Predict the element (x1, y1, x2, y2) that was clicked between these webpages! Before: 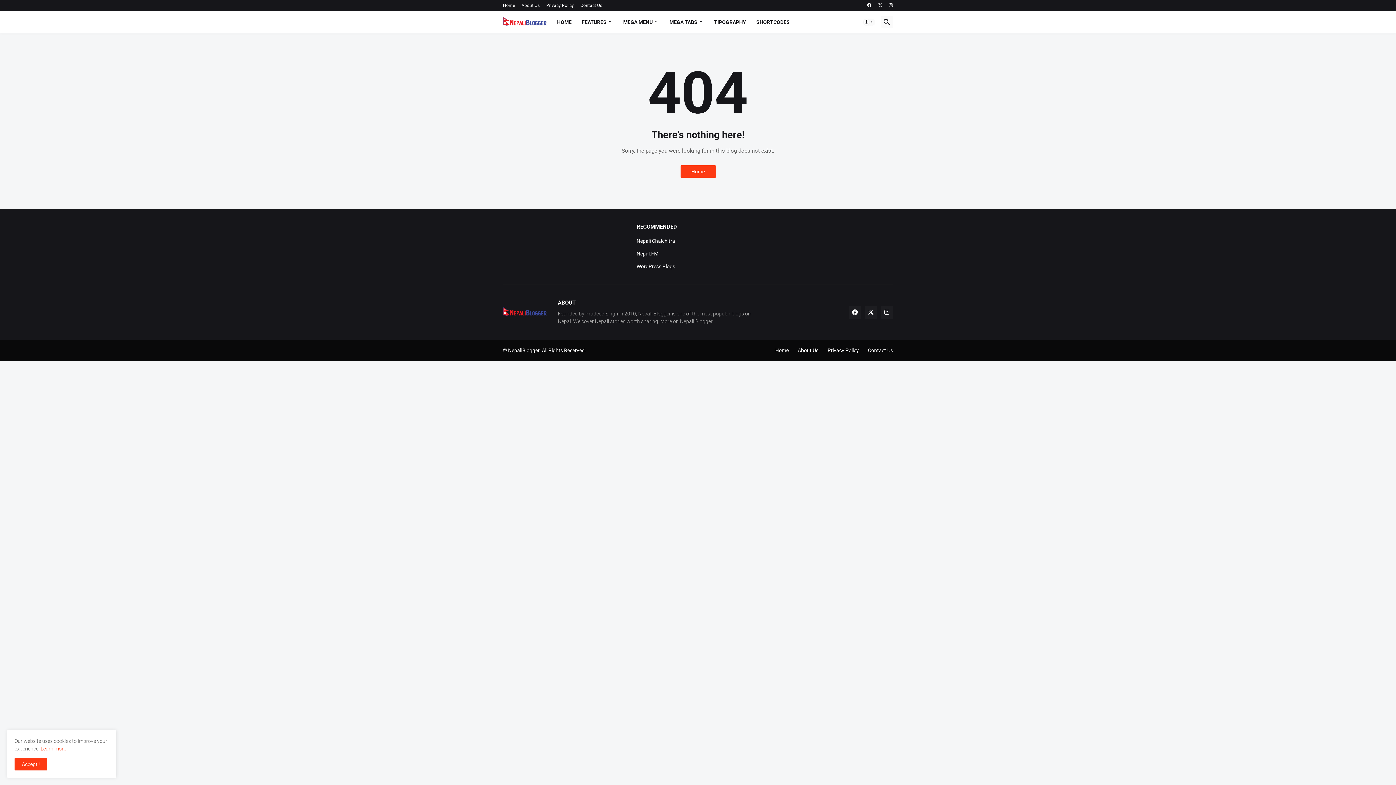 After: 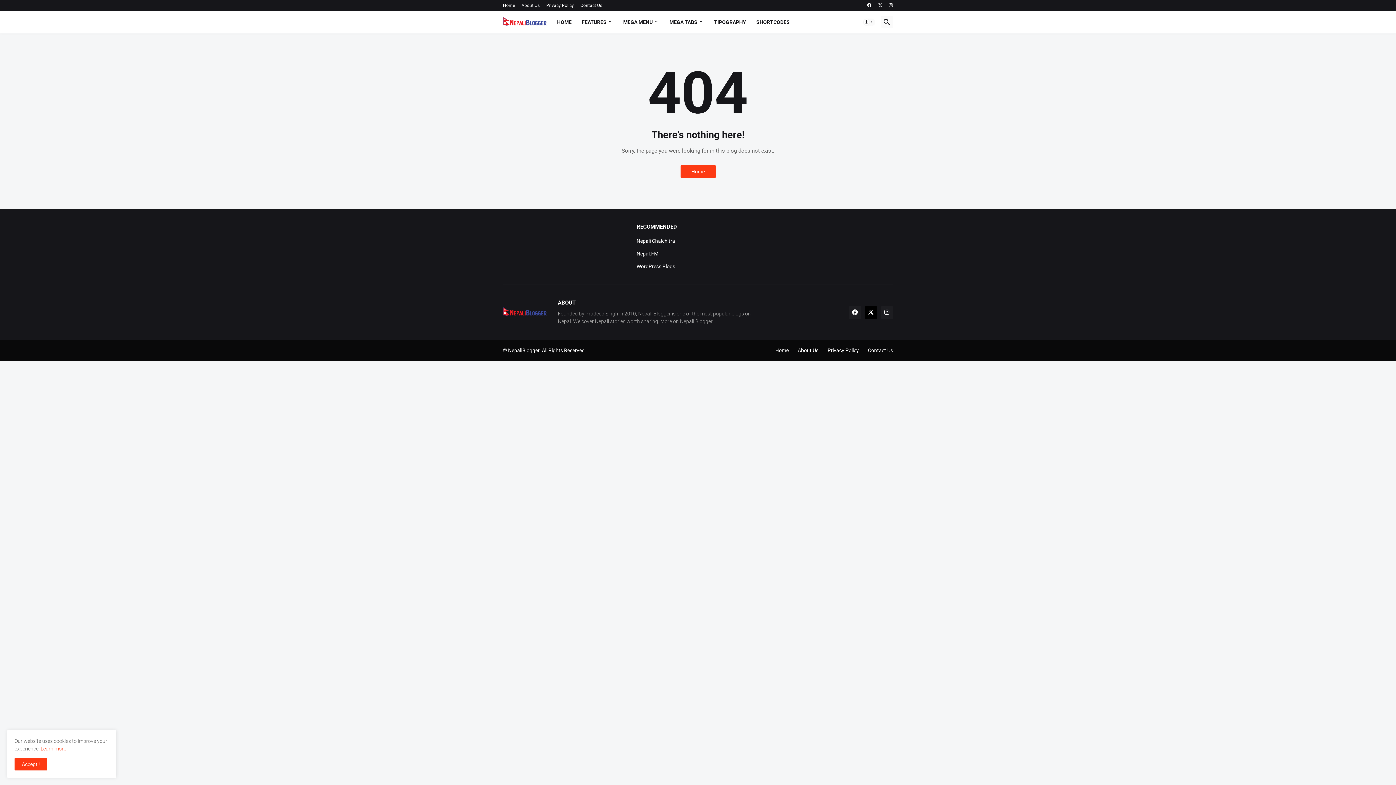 Action: bbox: (864, 306, 877, 318)